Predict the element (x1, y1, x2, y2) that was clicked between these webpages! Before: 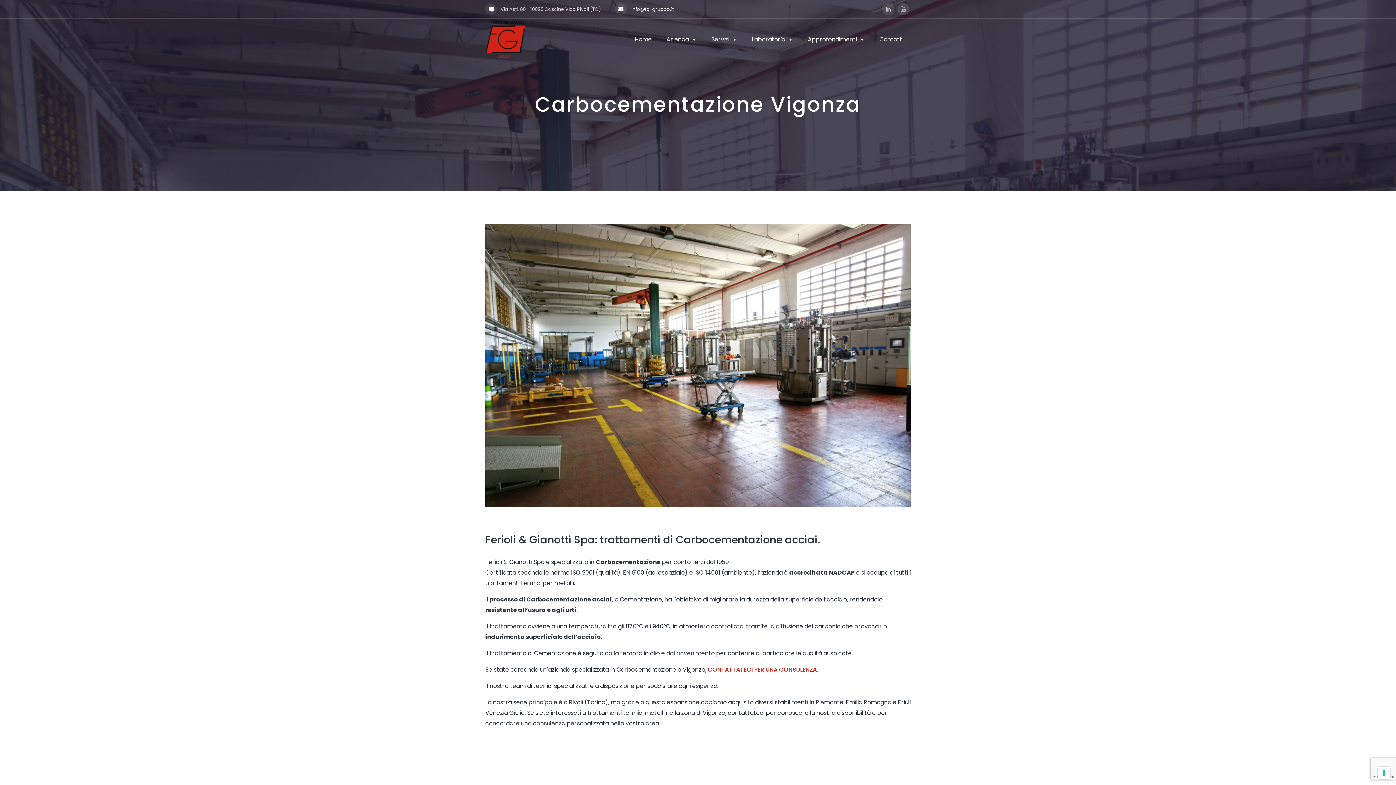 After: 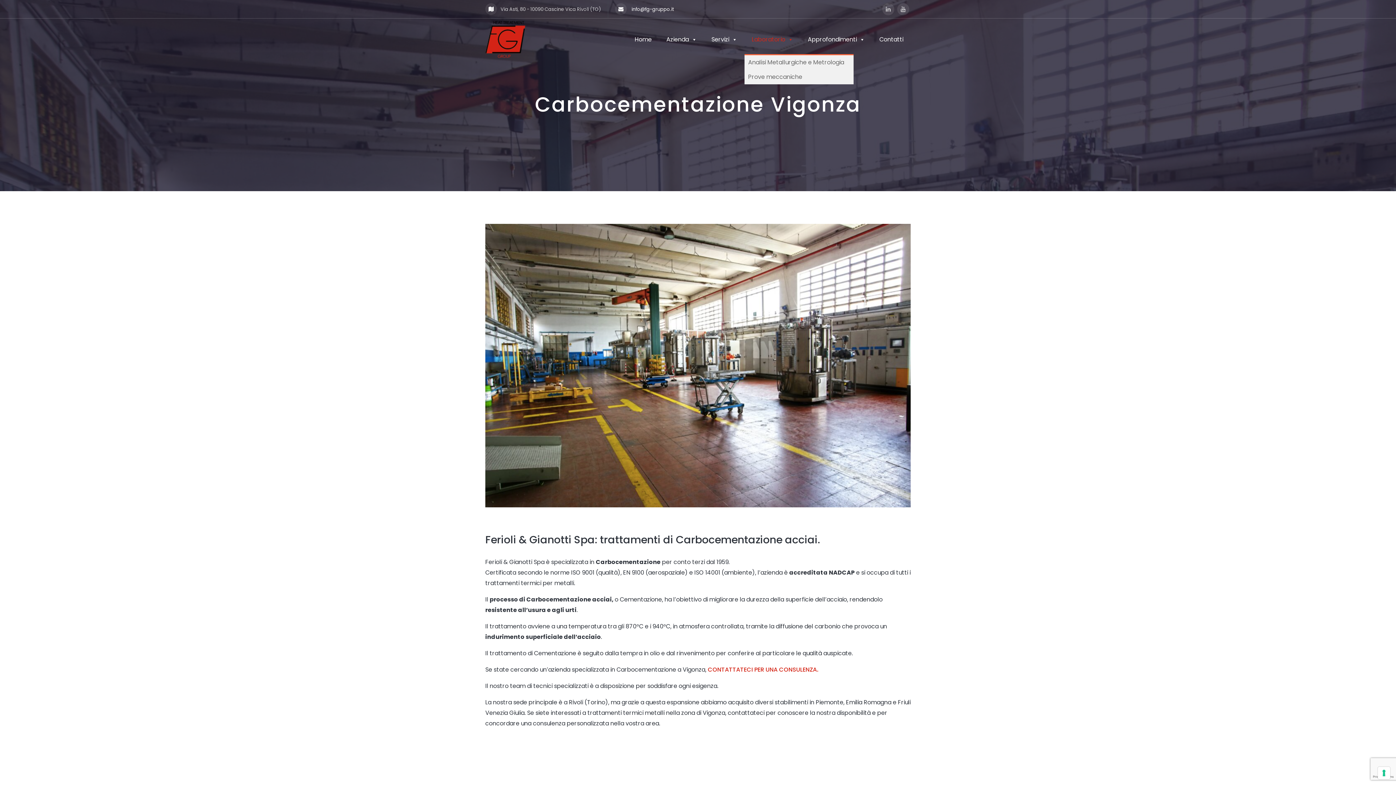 Action: bbox: (744, 24, 800, 54) label: Laboratorio